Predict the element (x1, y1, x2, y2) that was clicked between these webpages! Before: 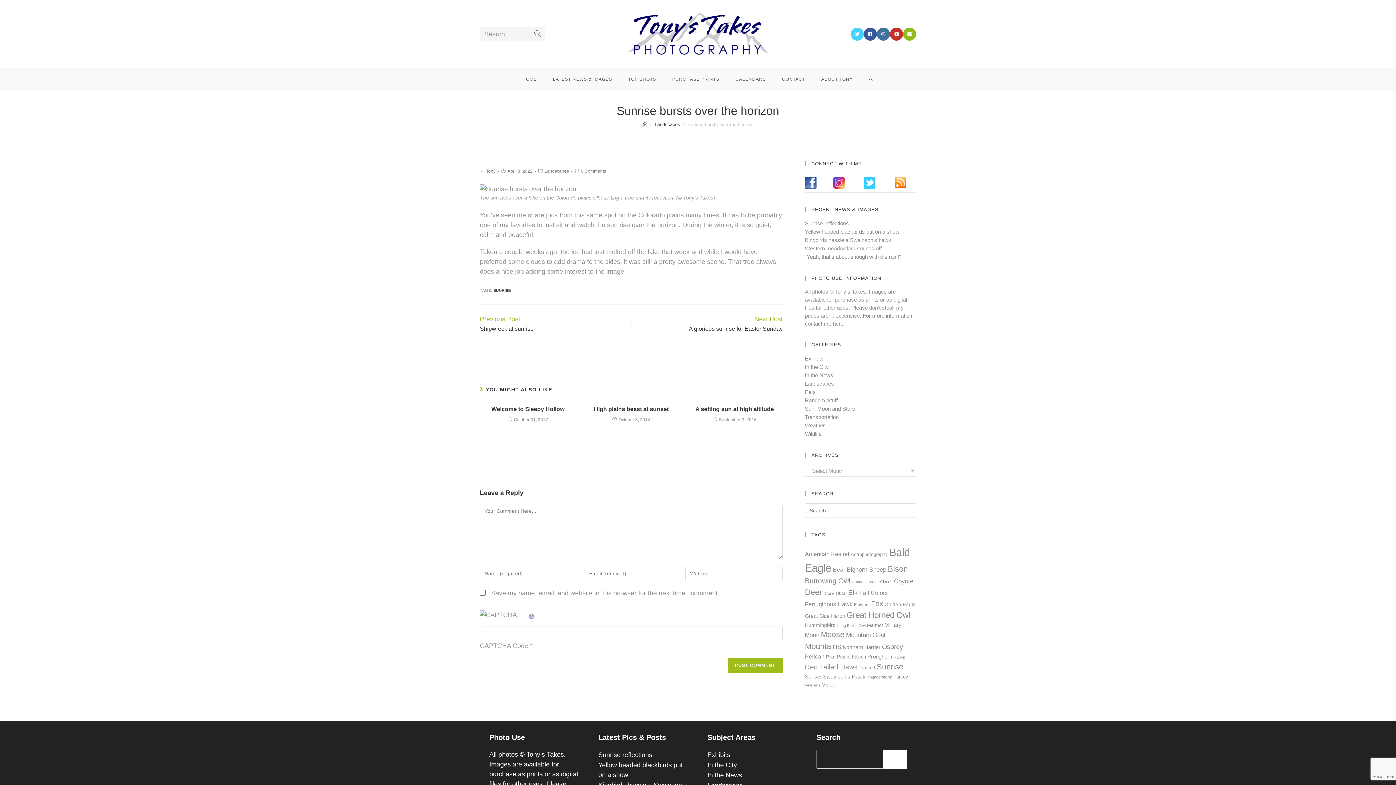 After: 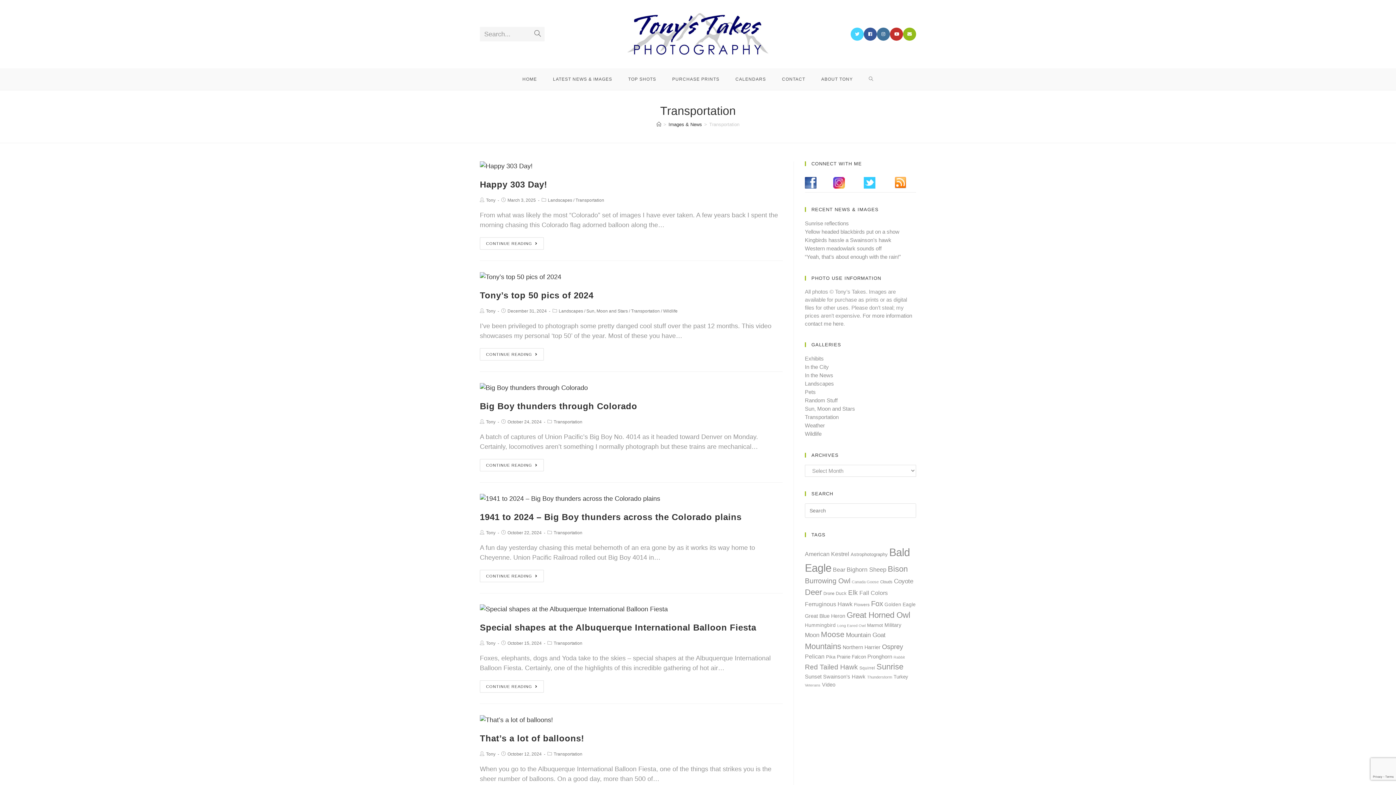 Action: bbox: (805, 414, 838, 420) label: Transportation